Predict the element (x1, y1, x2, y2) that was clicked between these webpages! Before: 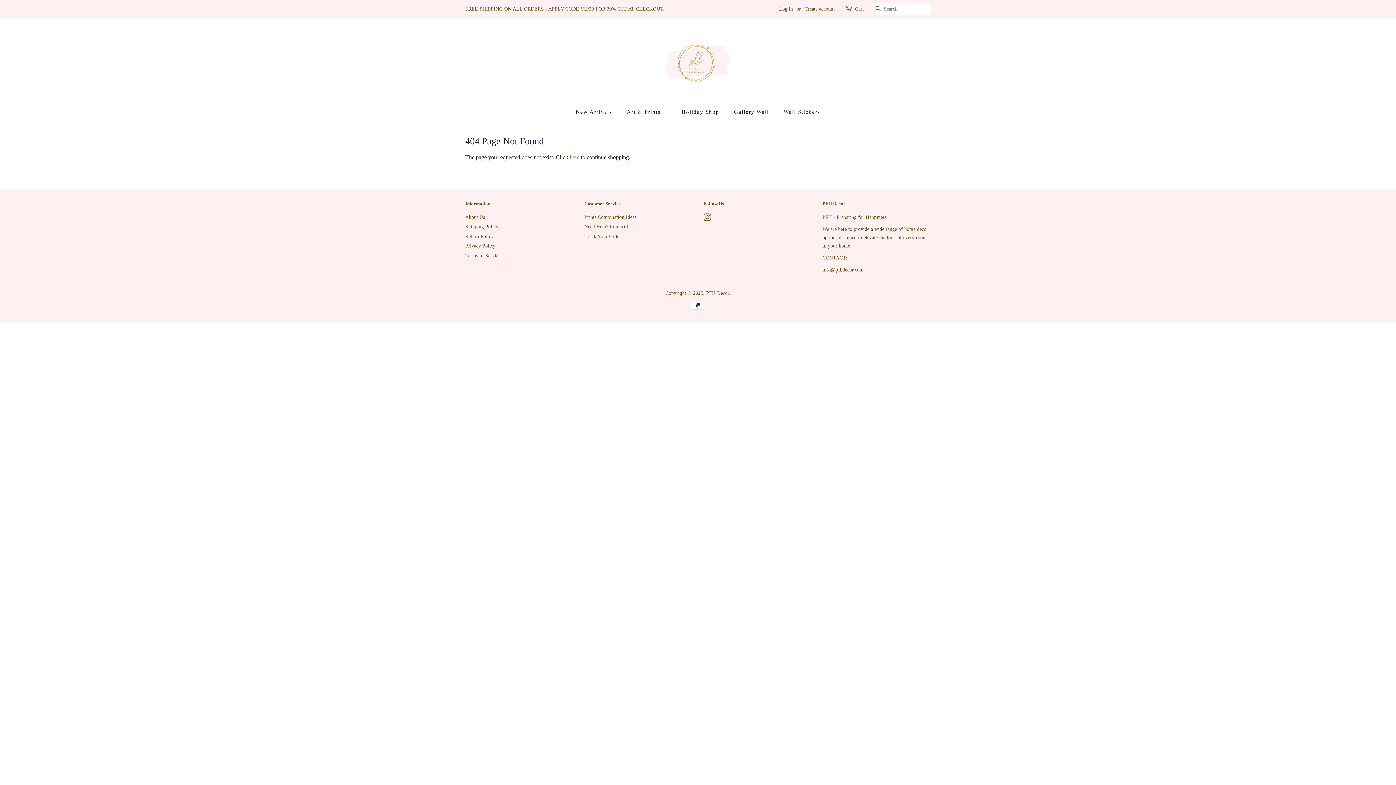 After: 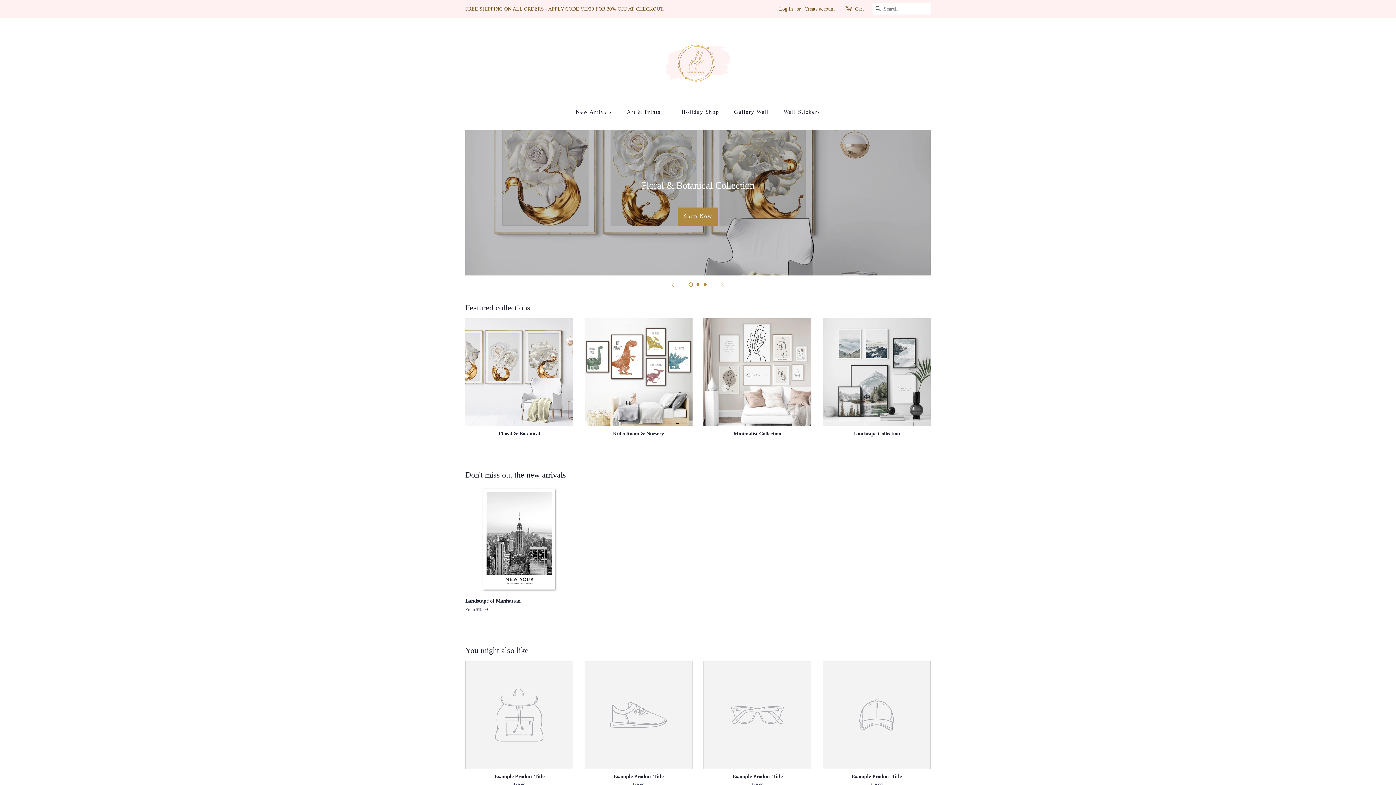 Action: bbox: (706, 290, 729, 296) label: PFH Decor